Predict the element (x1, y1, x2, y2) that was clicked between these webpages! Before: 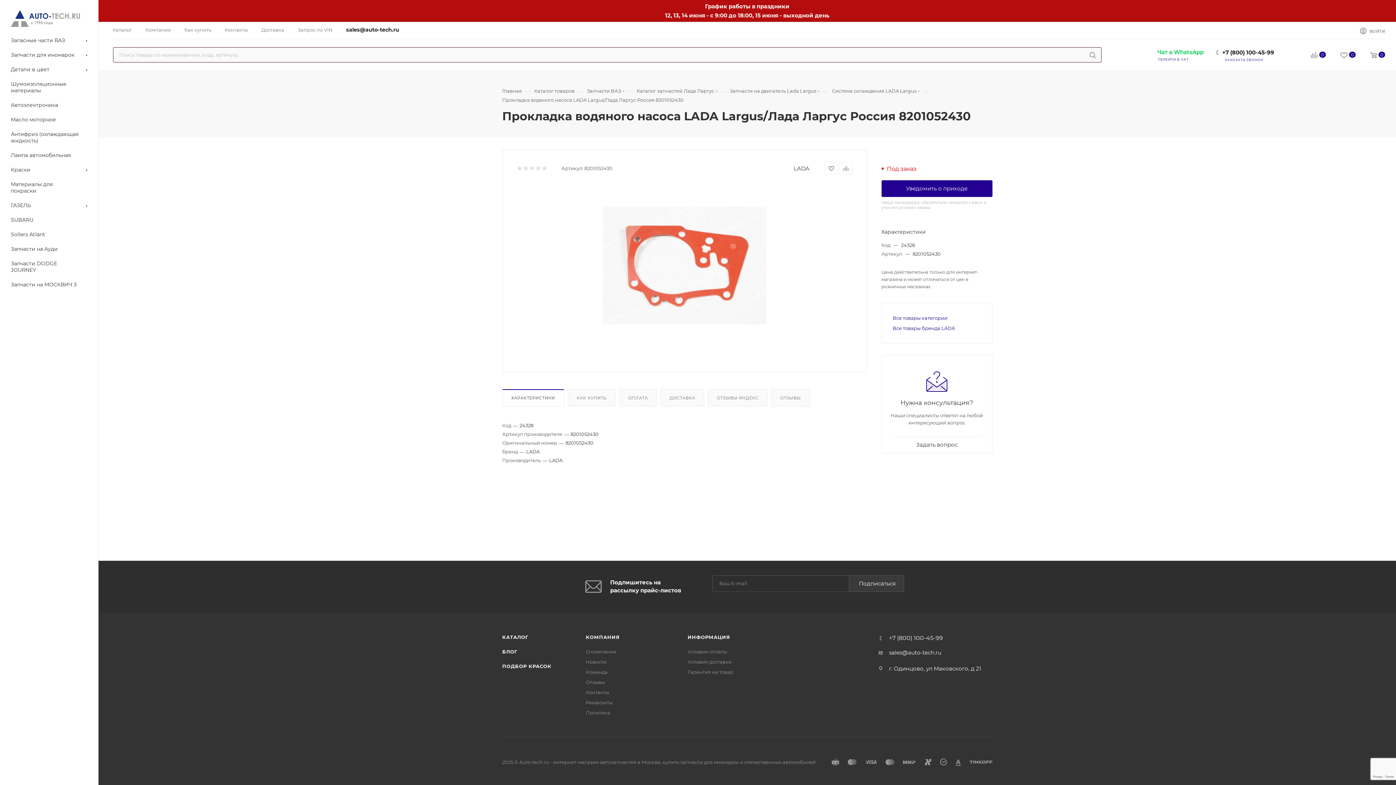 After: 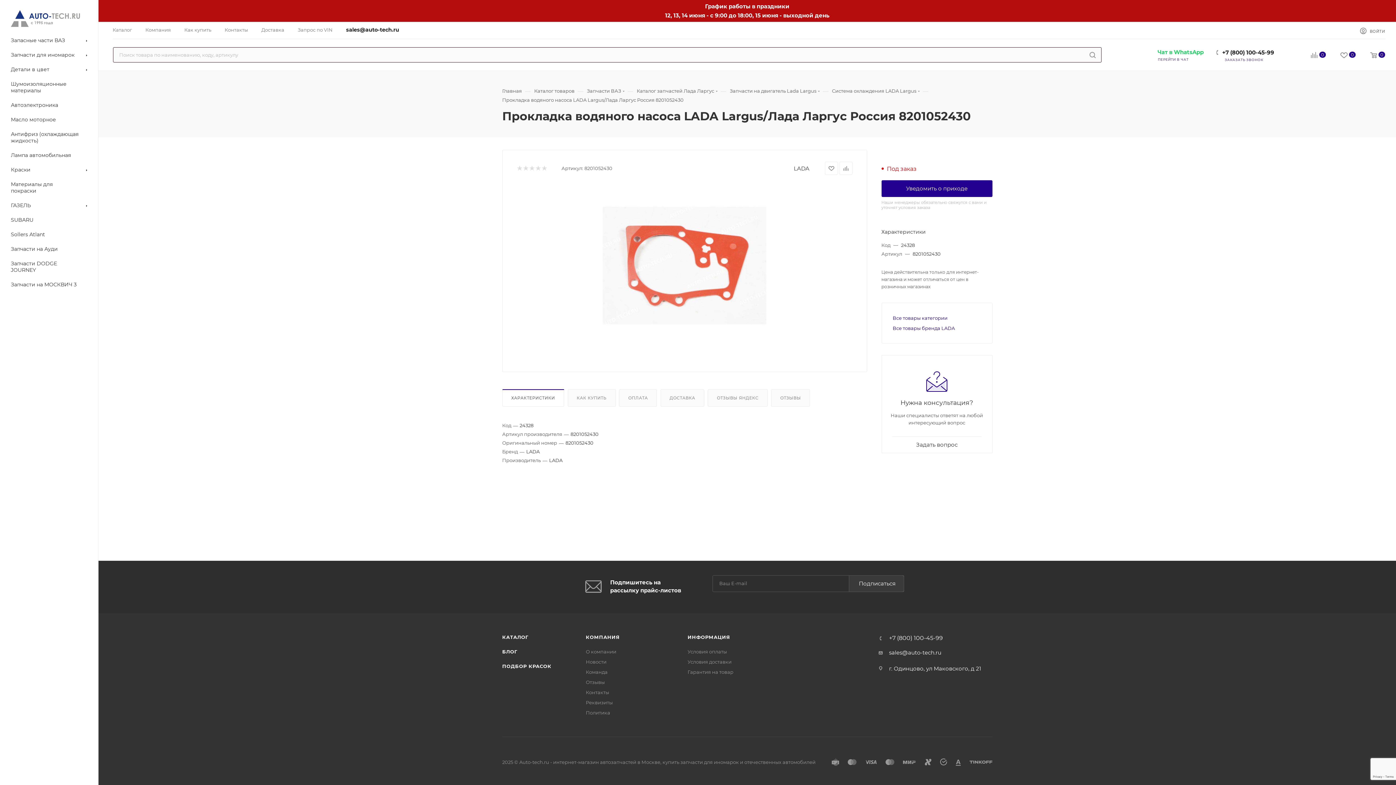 Action: bbox: (889, 635, 943, 641) label: +7 (800) 100-45-99